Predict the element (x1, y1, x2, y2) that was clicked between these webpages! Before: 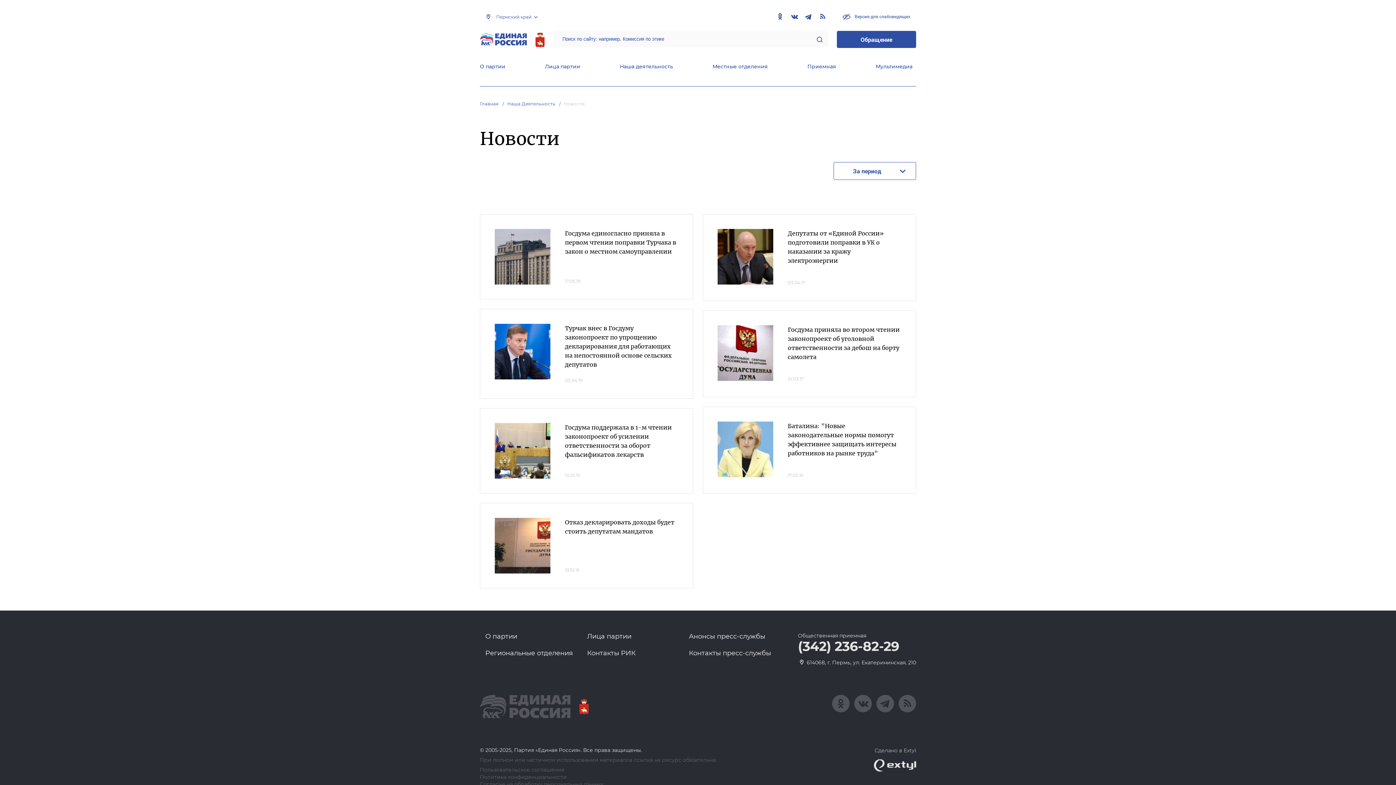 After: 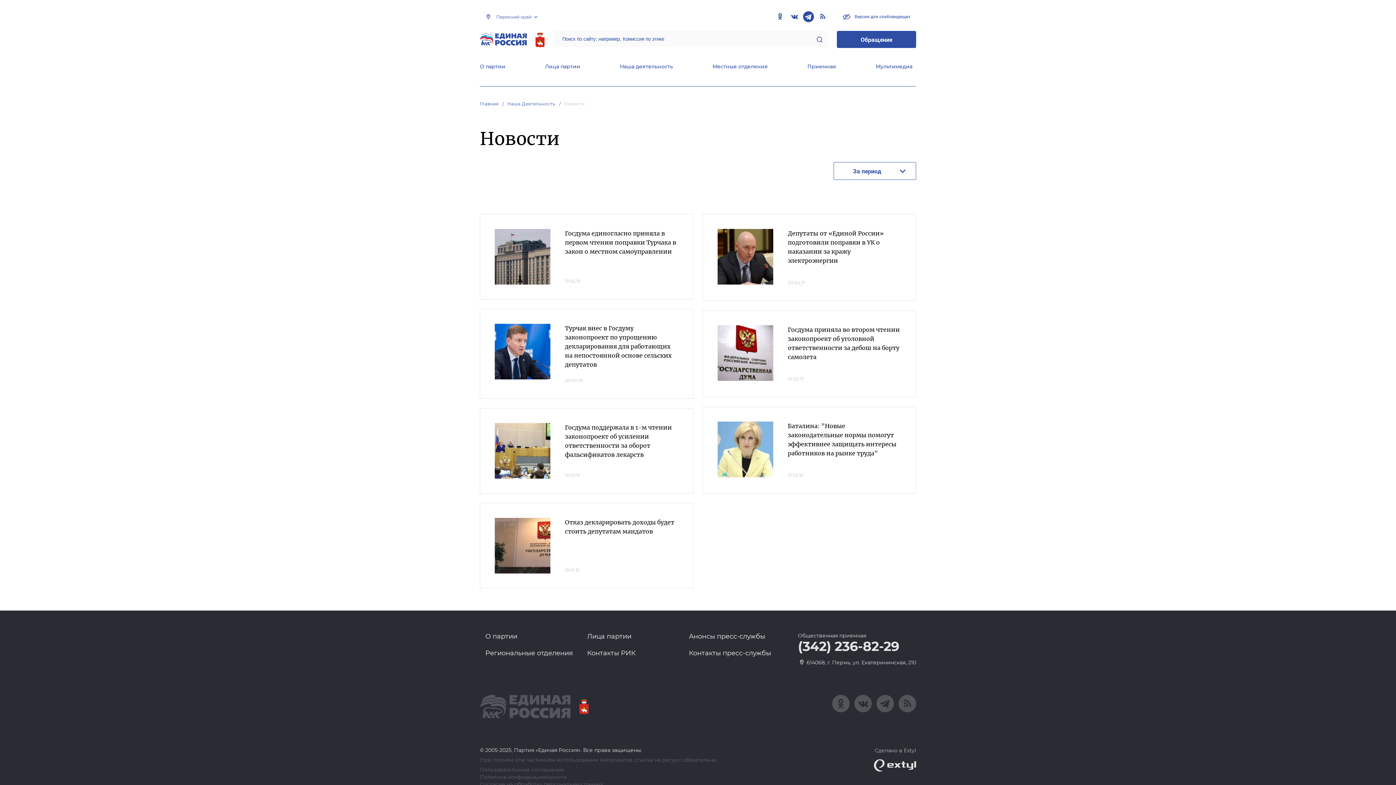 Action: bbox: (803, 11, 814, 22)